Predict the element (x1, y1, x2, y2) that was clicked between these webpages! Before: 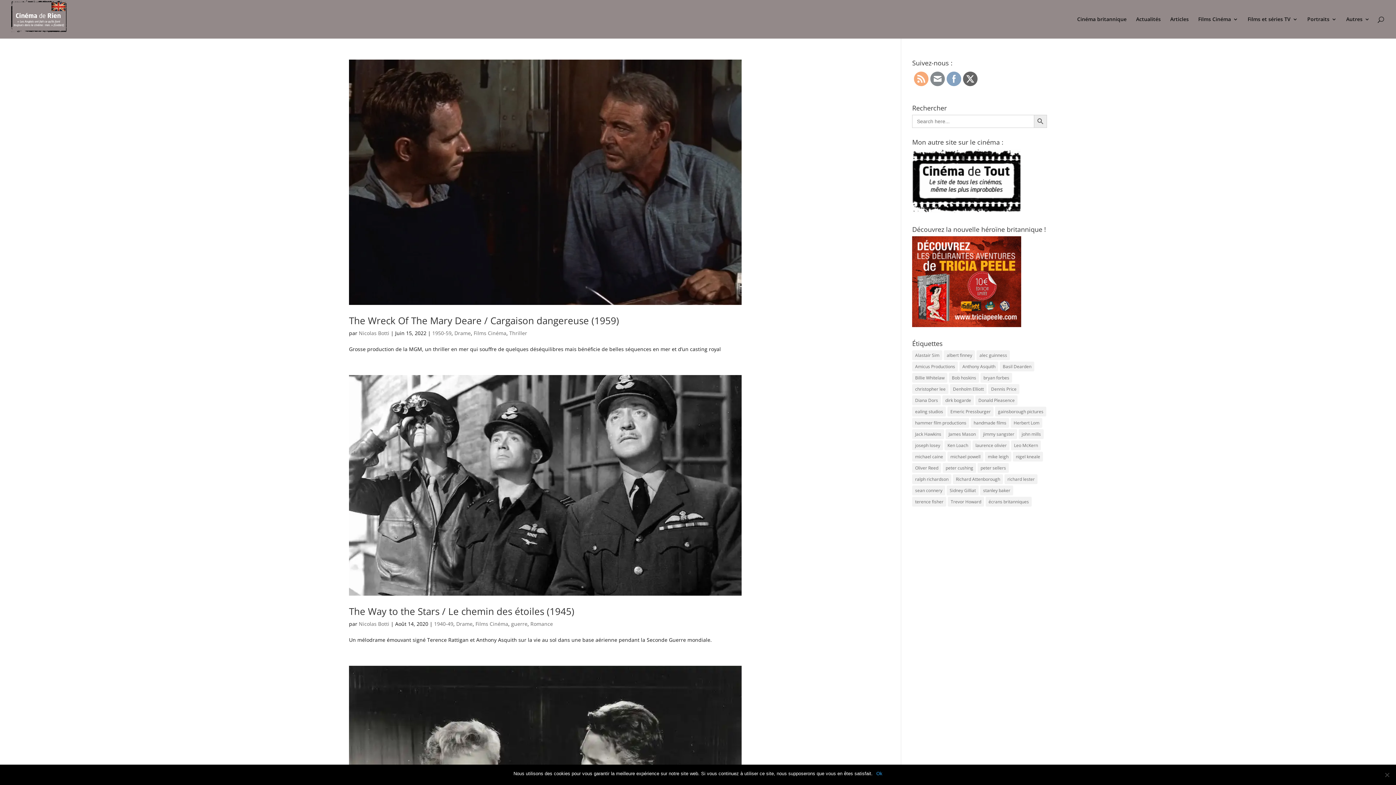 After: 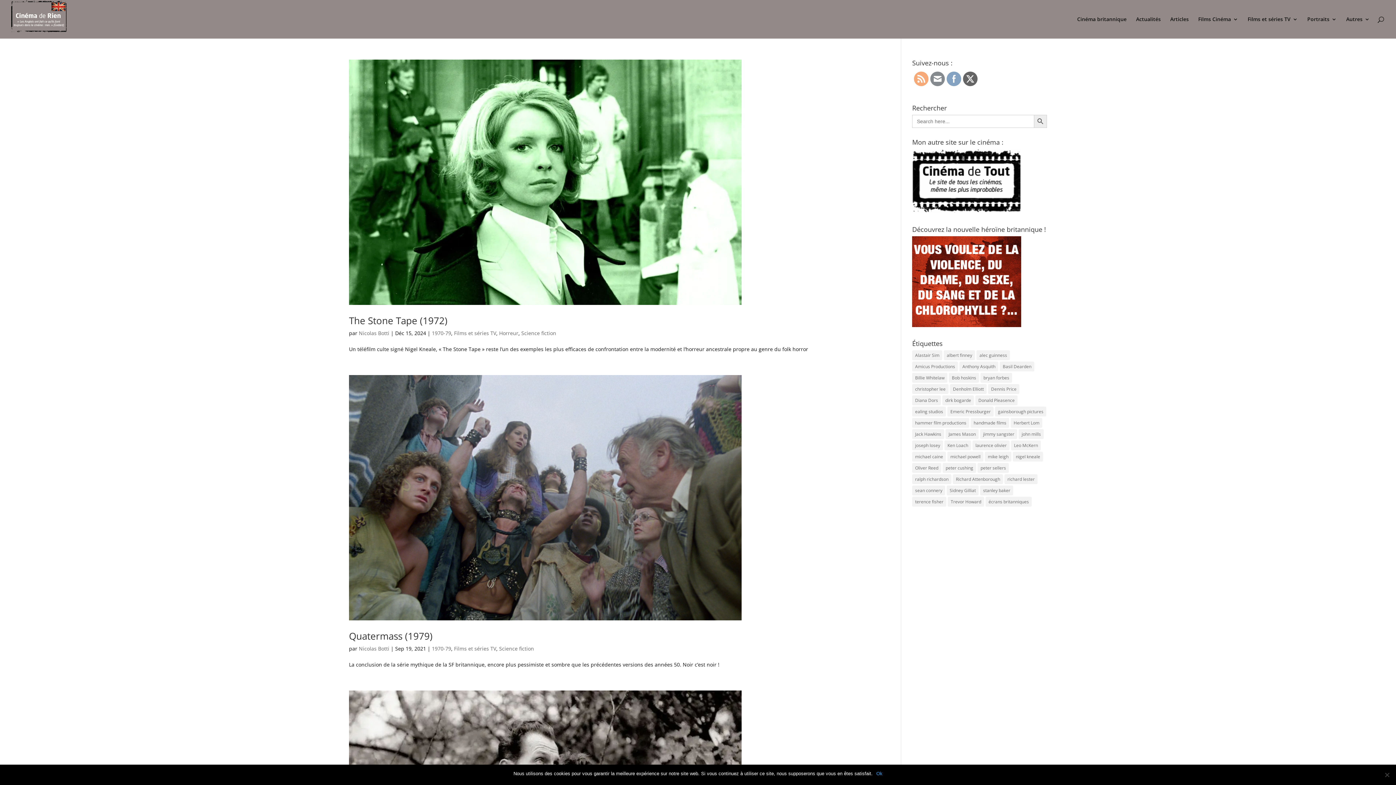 Action: bbox: (1013, 451, 1043, 461) label: nigel kneale (13 éléments)